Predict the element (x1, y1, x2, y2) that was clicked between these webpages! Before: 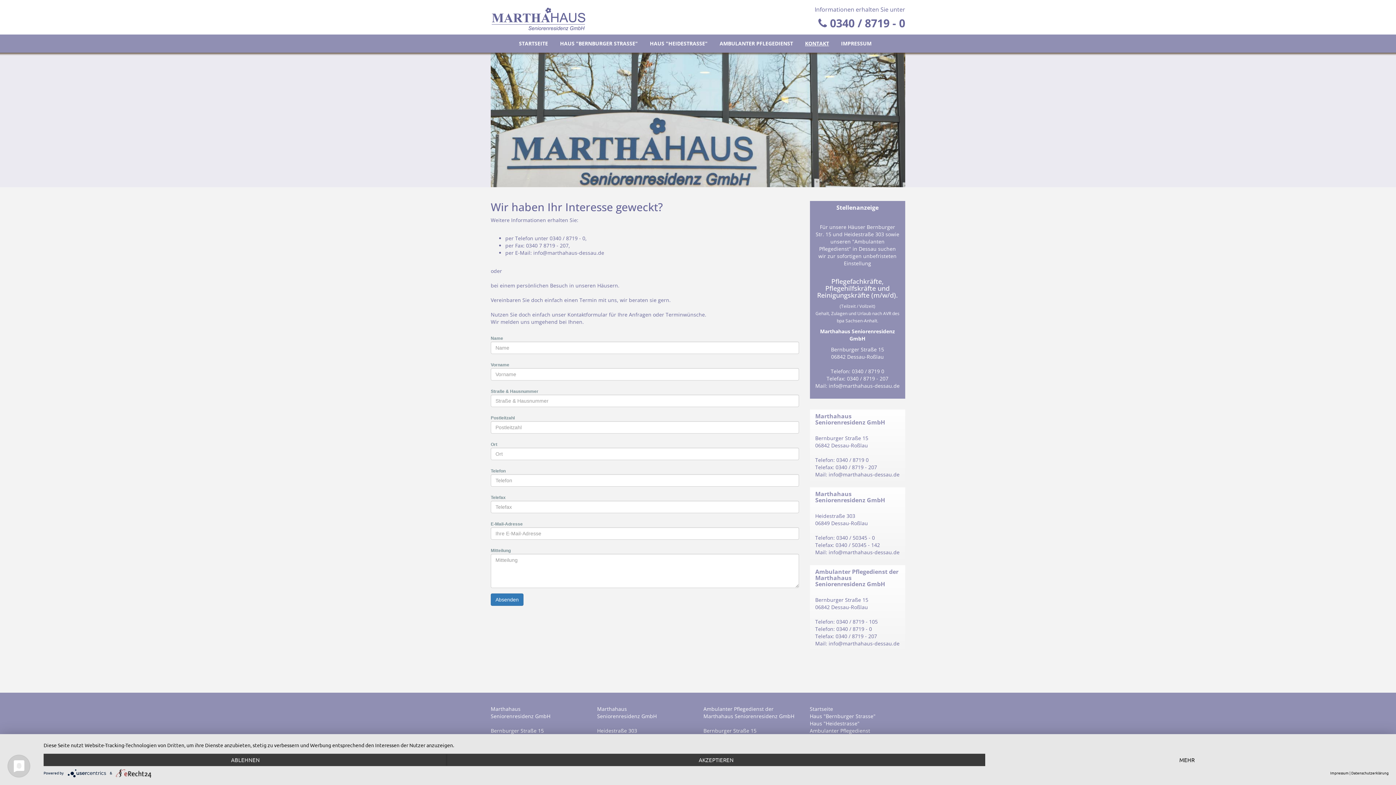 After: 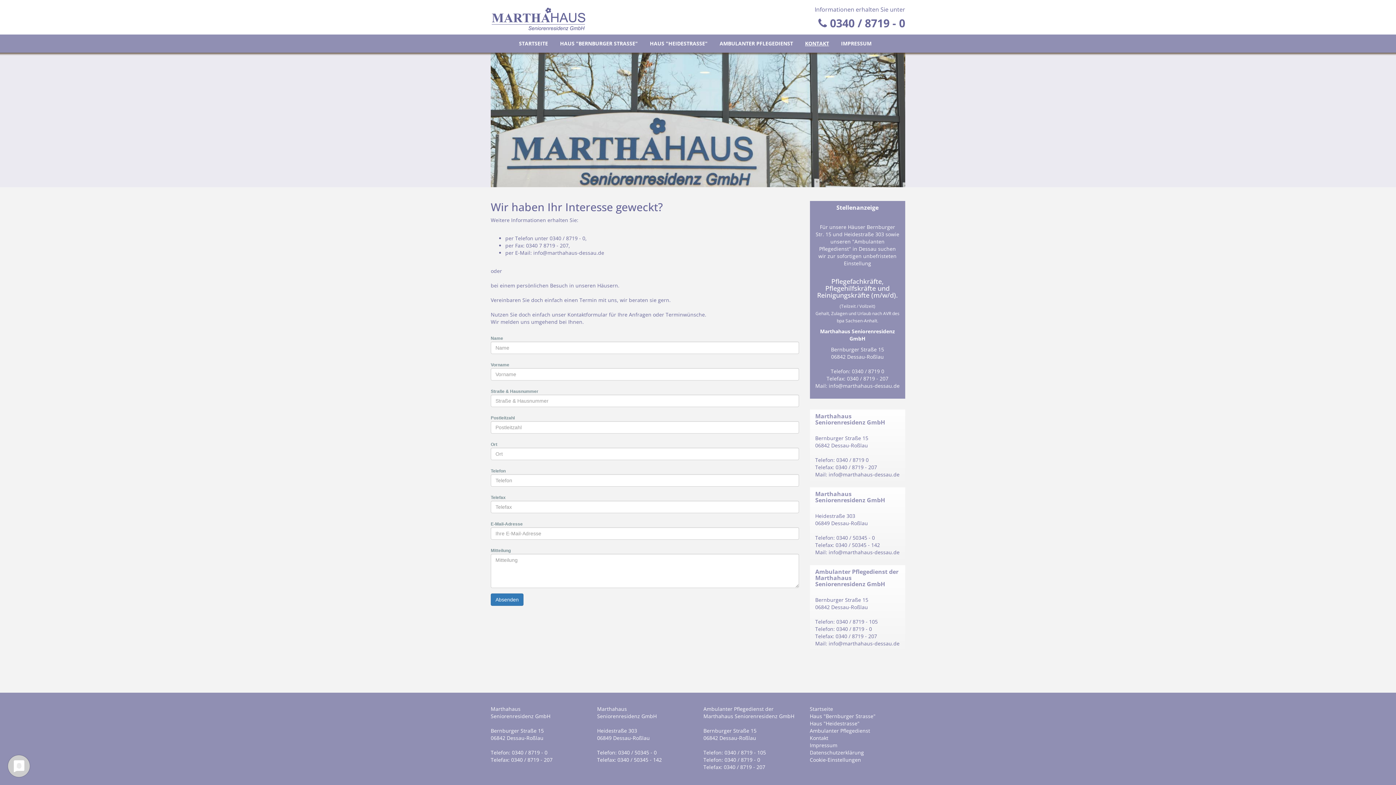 Action: label: AKZEPTIEREN bbox: (447, 754, 985, 766)